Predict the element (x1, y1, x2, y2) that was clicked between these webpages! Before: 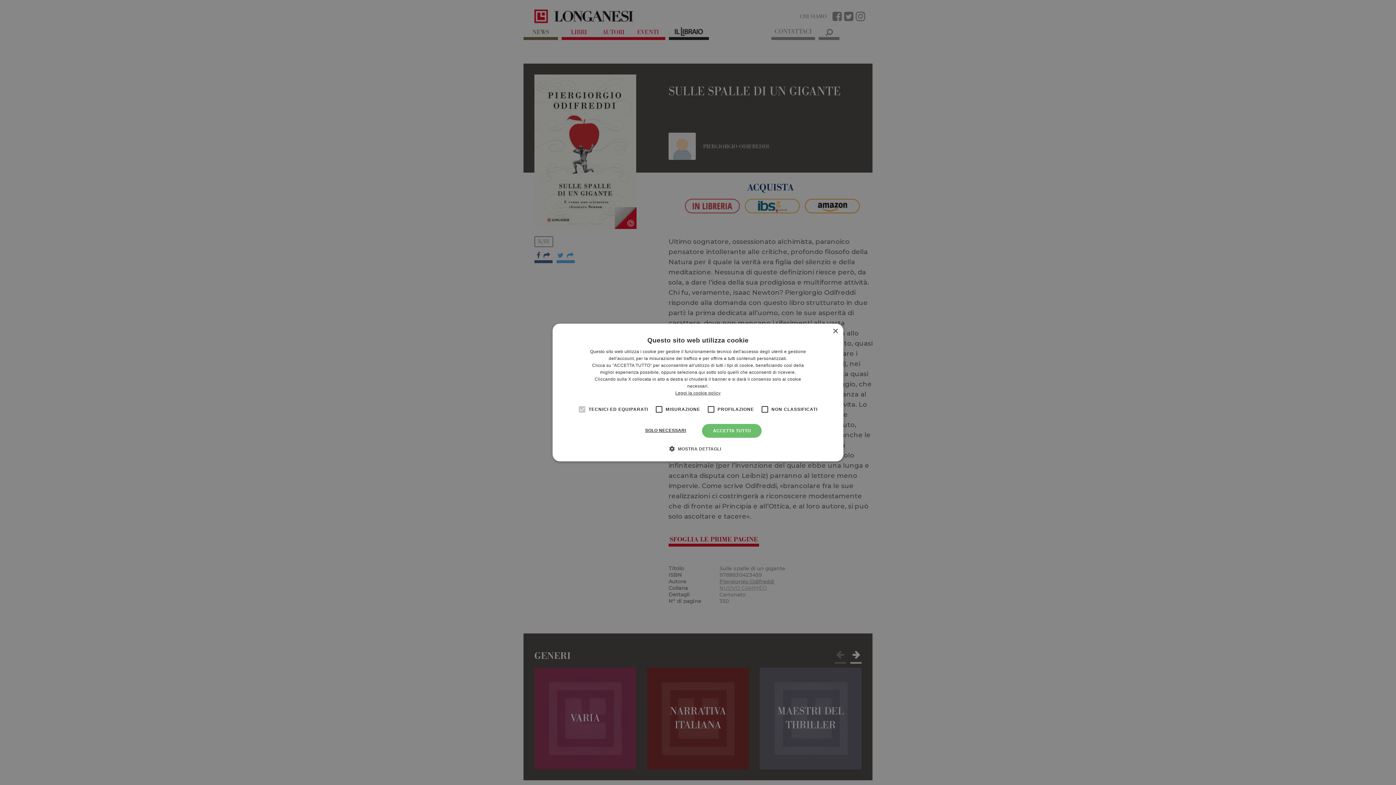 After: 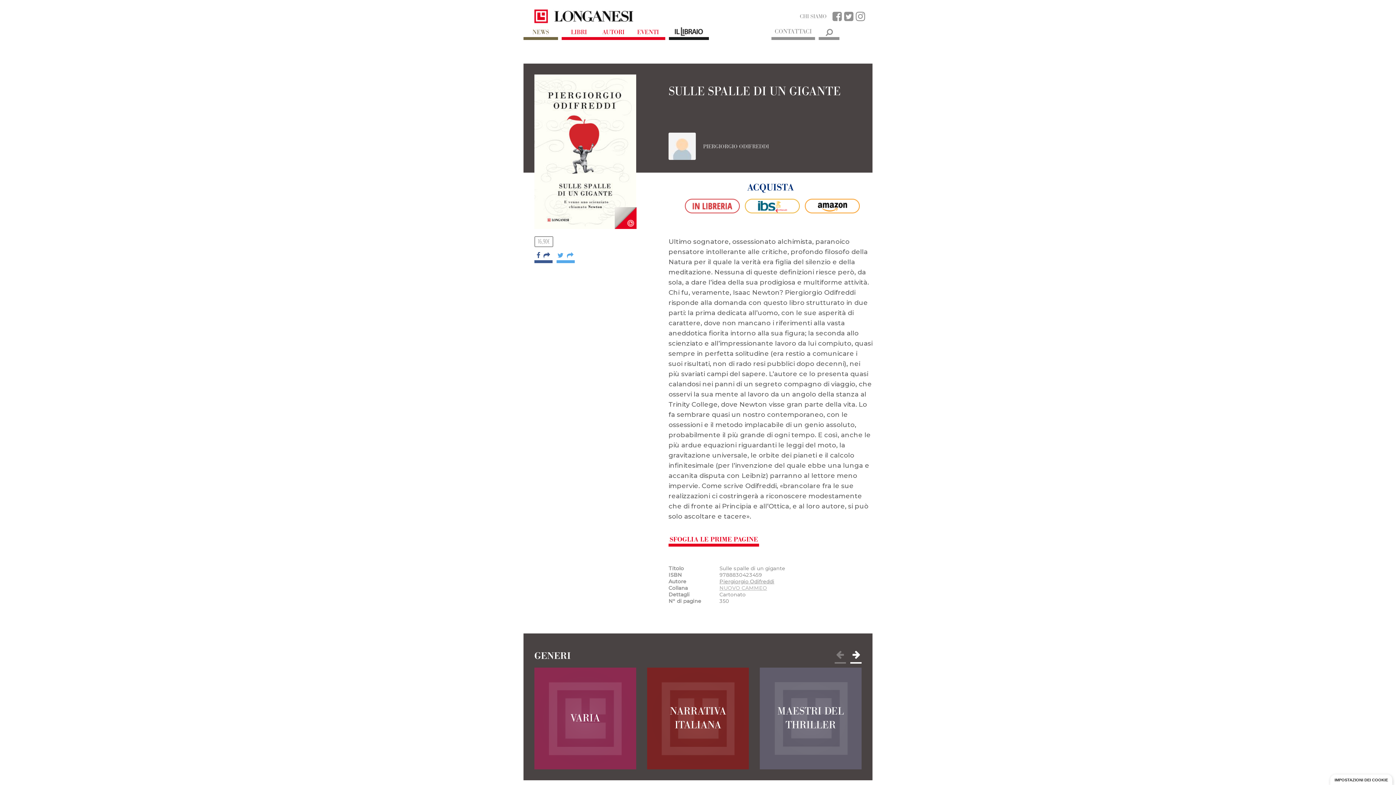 Action: label: Close bbox: (832, 328, 838, 334)